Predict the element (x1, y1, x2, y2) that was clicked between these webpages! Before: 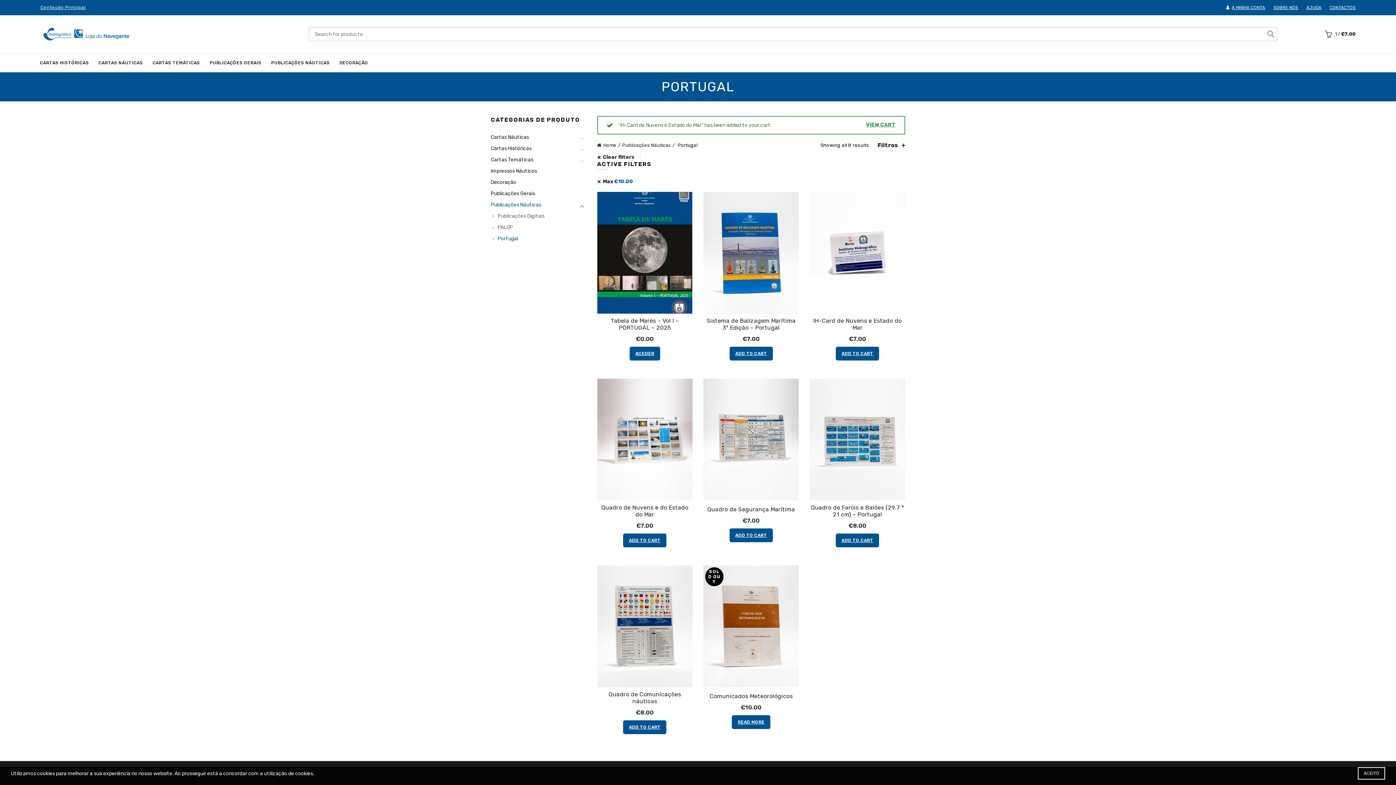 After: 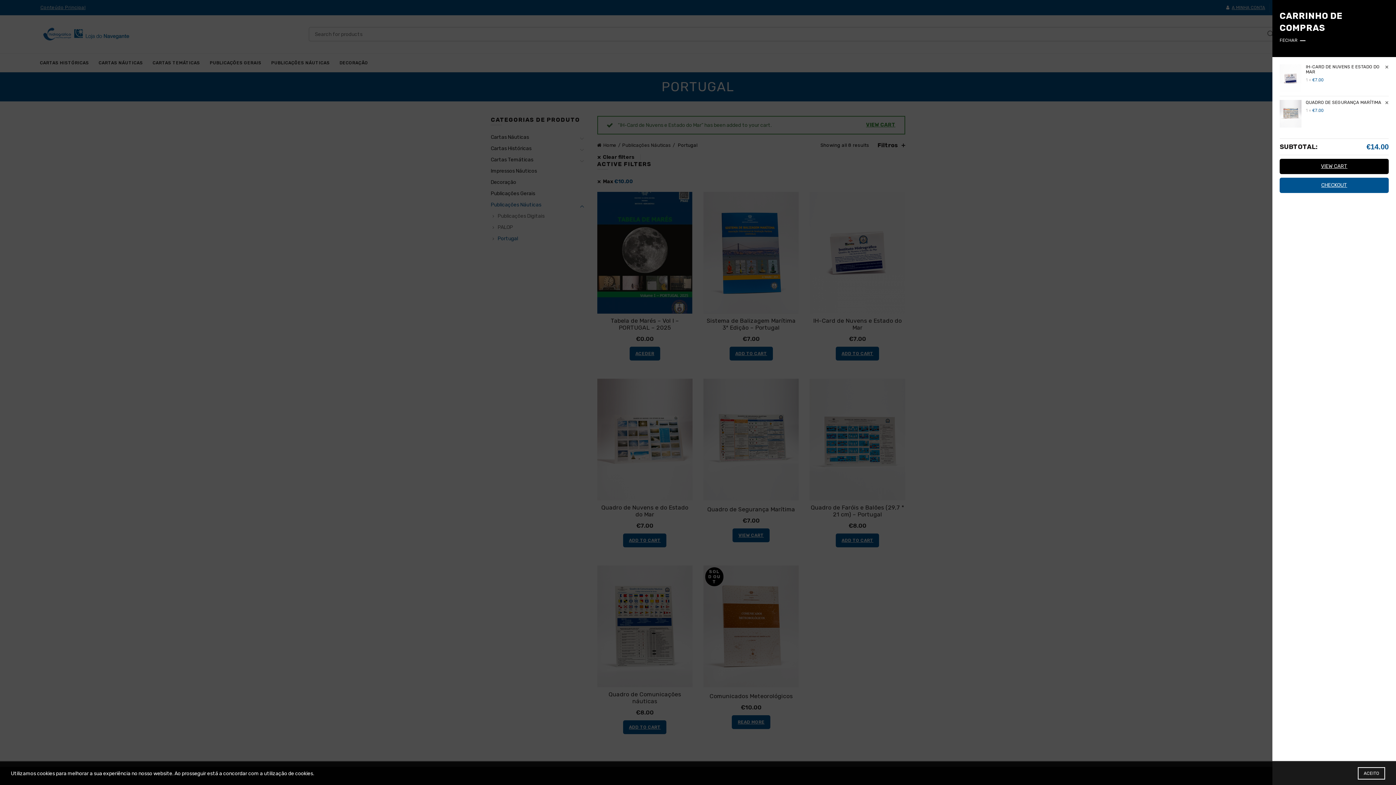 Action: bbox: (729, 528, 773, 542) label: Add “Quadro de Segurança Marítima” to your cart